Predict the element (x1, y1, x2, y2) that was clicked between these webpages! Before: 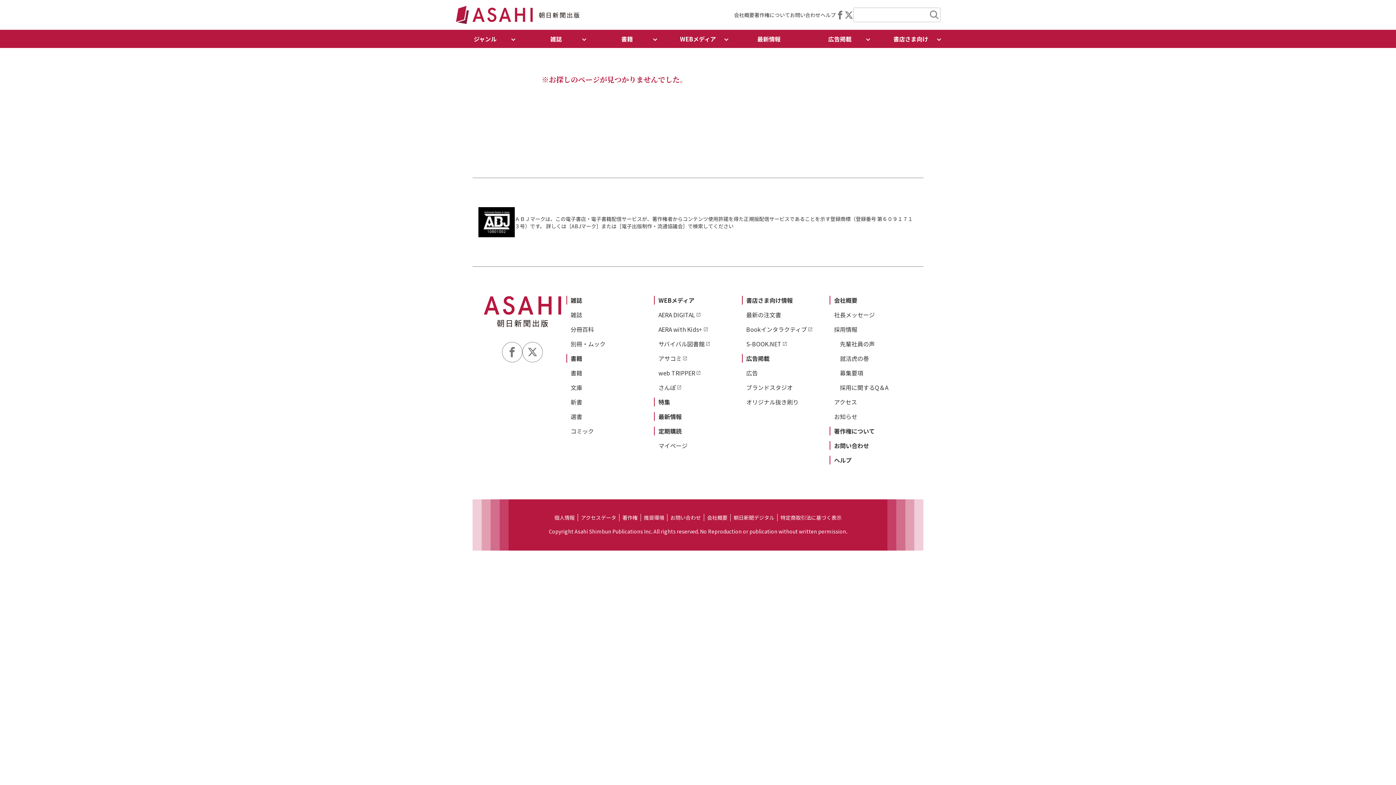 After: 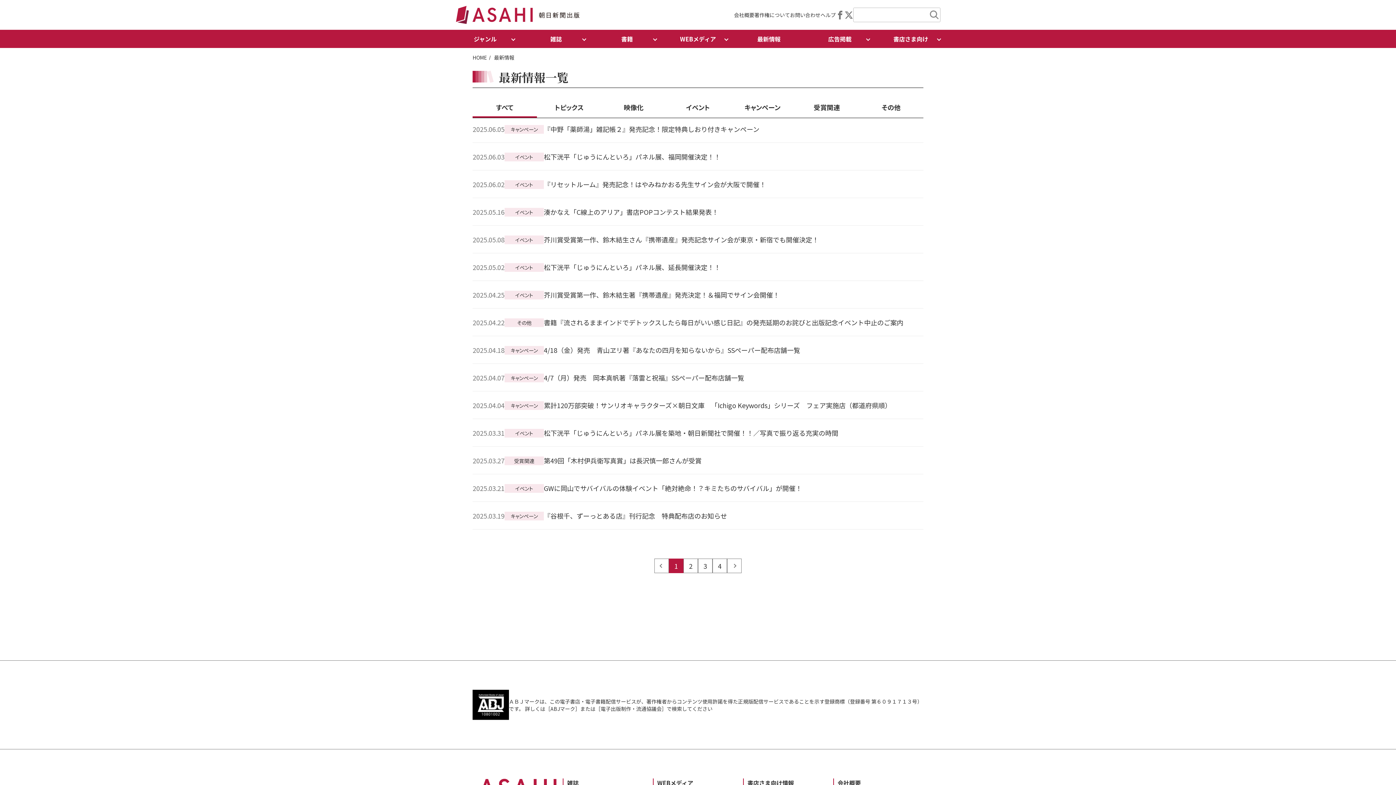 Action: label: 最新情報 bbox: (658, 412, 681, 421)